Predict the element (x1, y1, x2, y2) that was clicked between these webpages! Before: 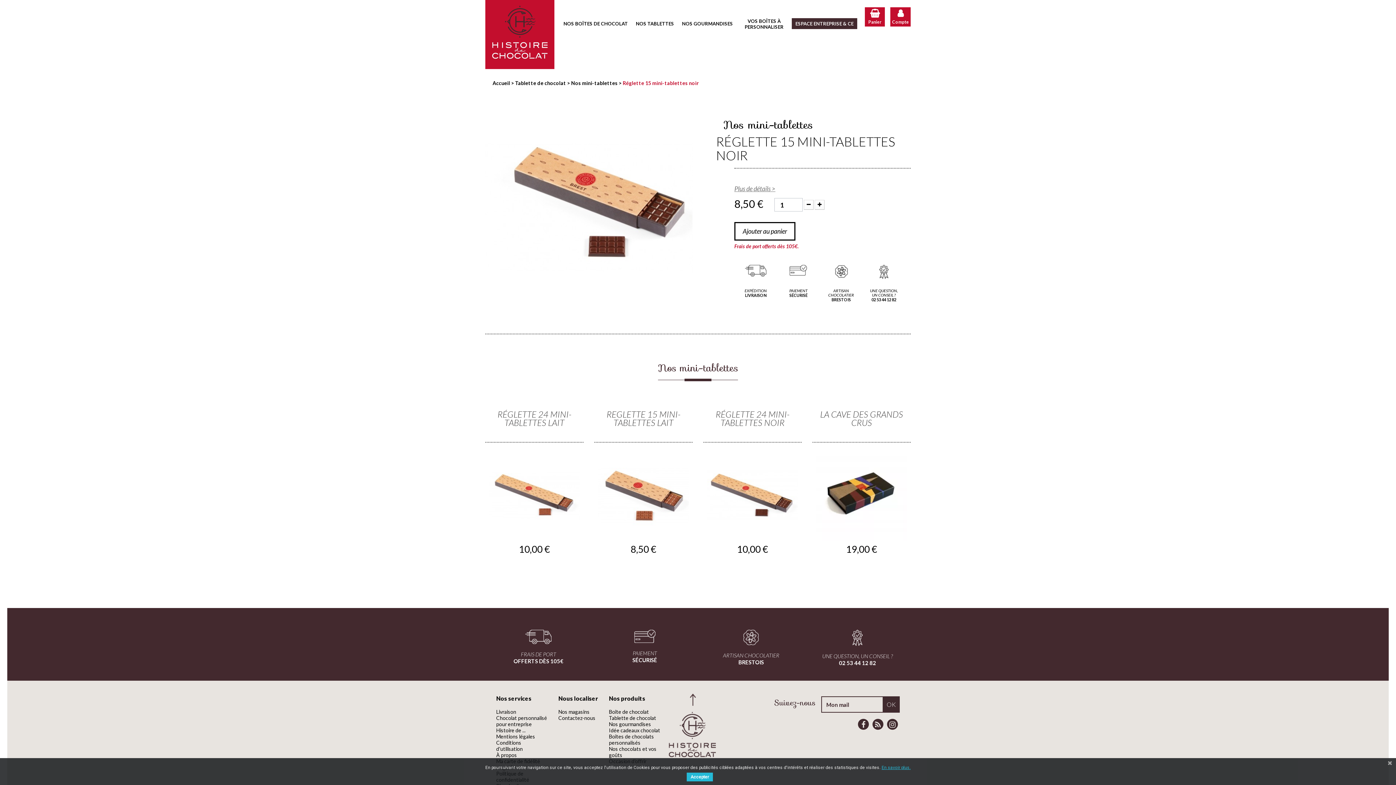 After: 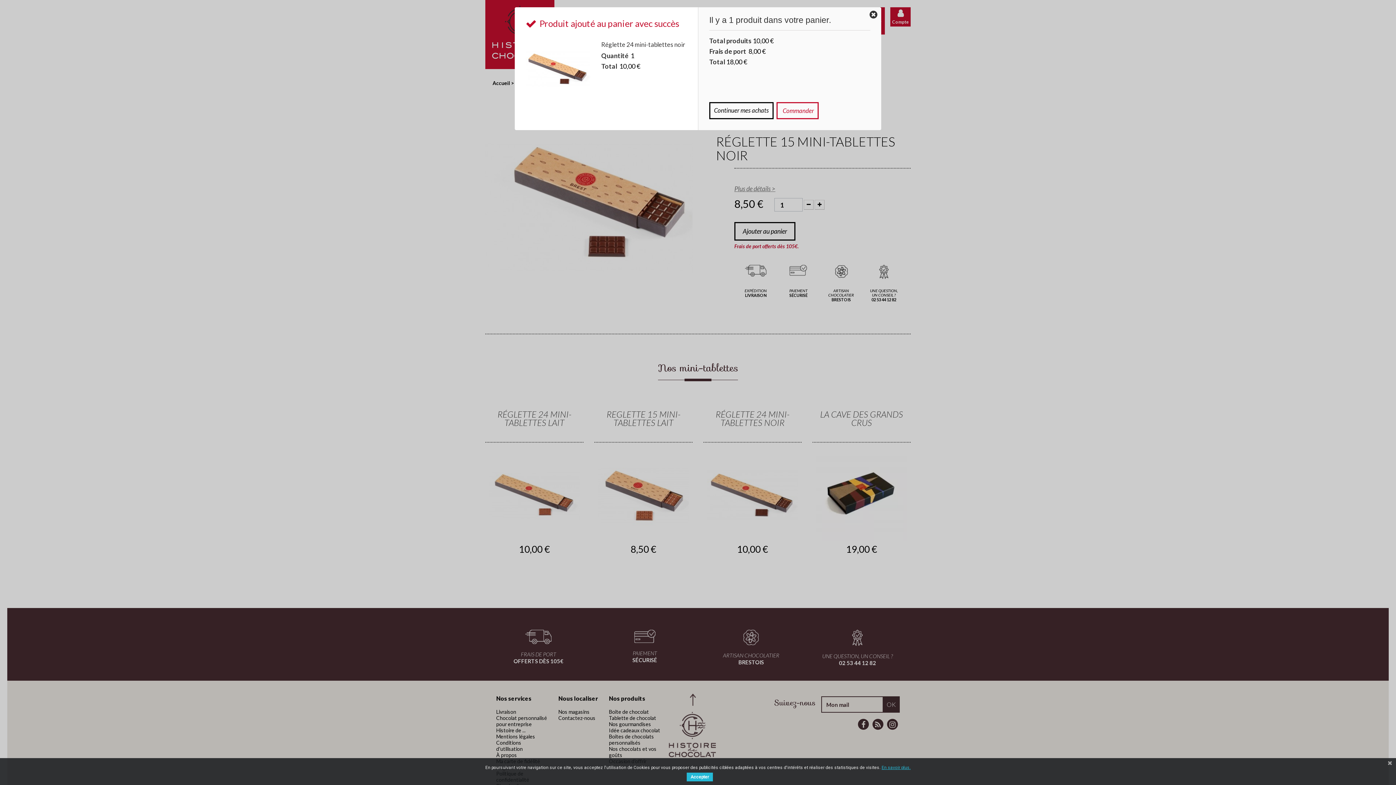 Action: label: Ajouter au panier bbox: (722, 557, 783, 574)